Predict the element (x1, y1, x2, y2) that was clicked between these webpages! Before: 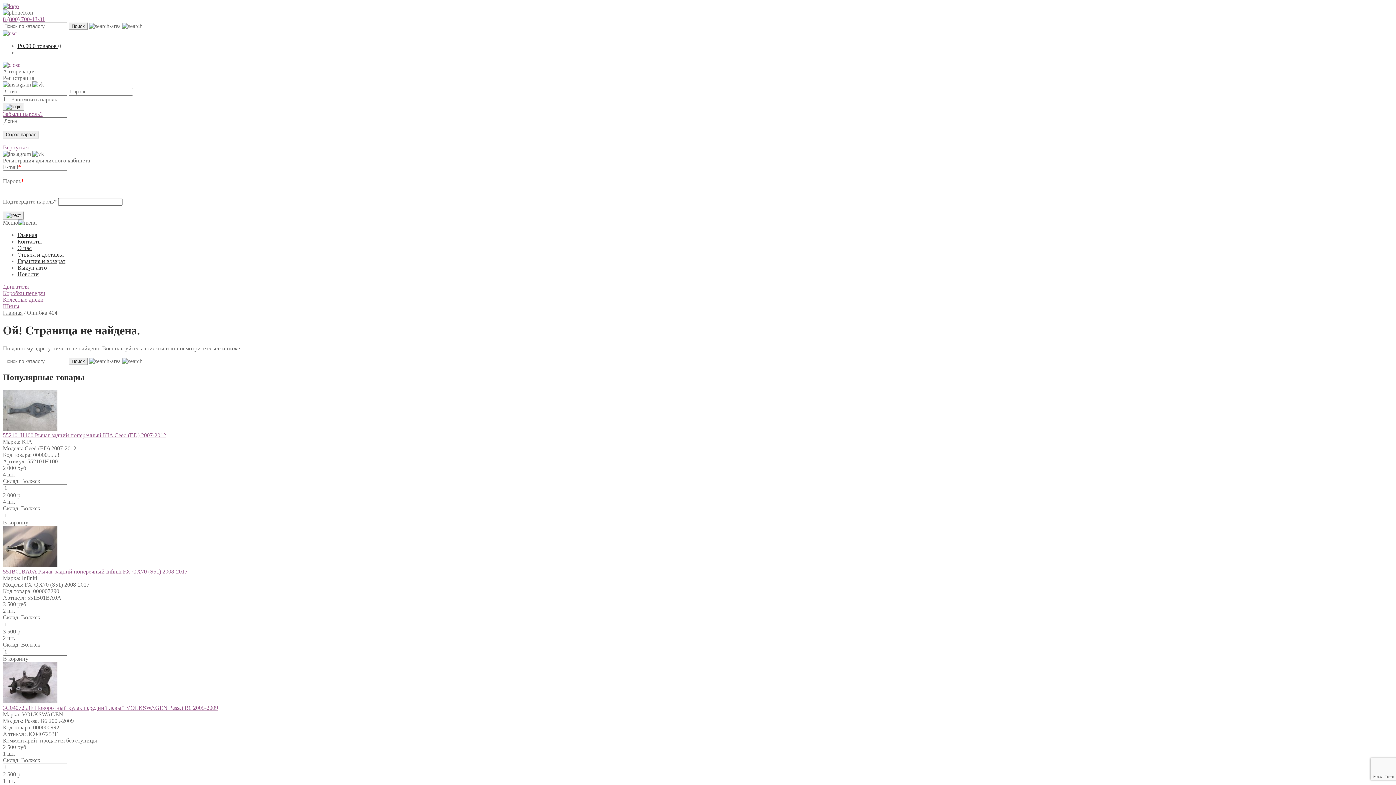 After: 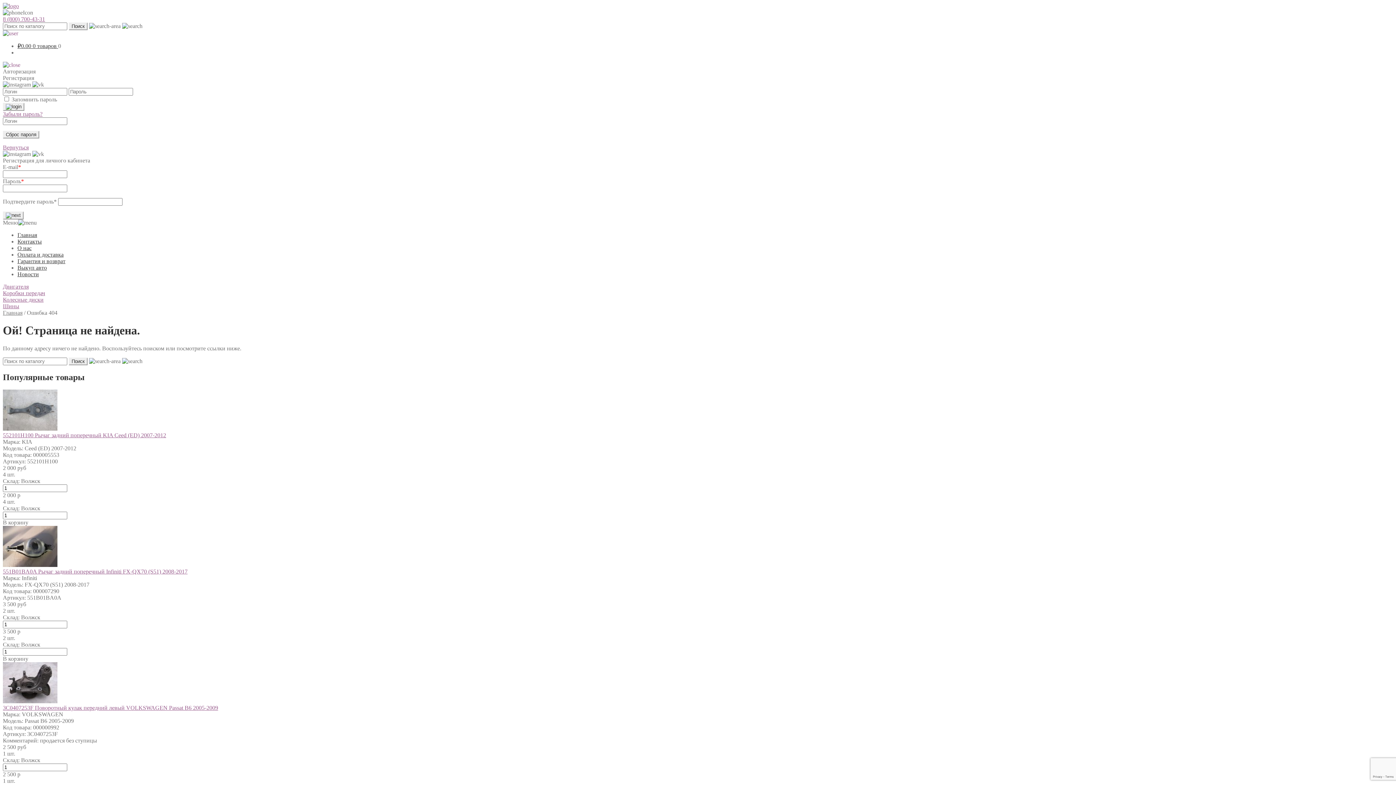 Action: label: Вернуться bbox: (2, 144, 28, 150)